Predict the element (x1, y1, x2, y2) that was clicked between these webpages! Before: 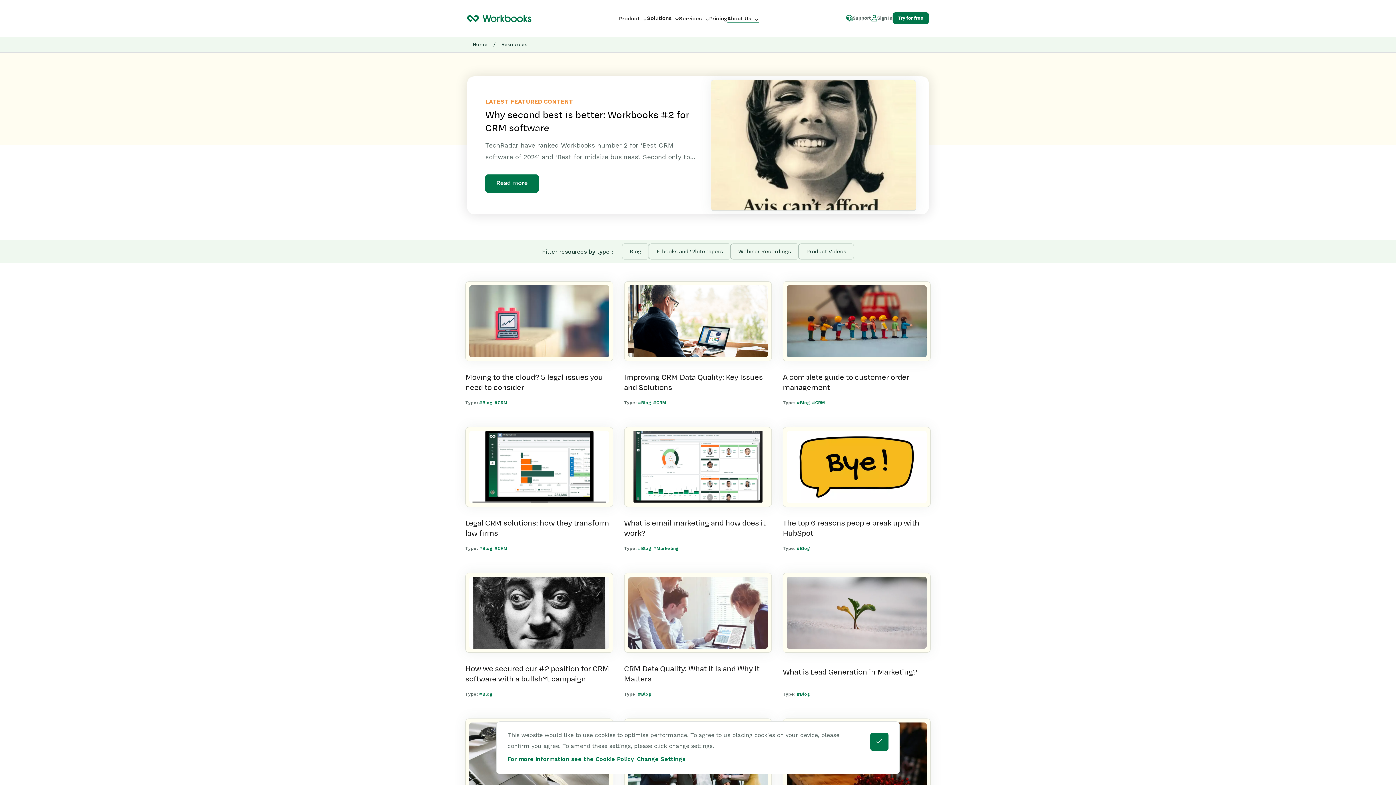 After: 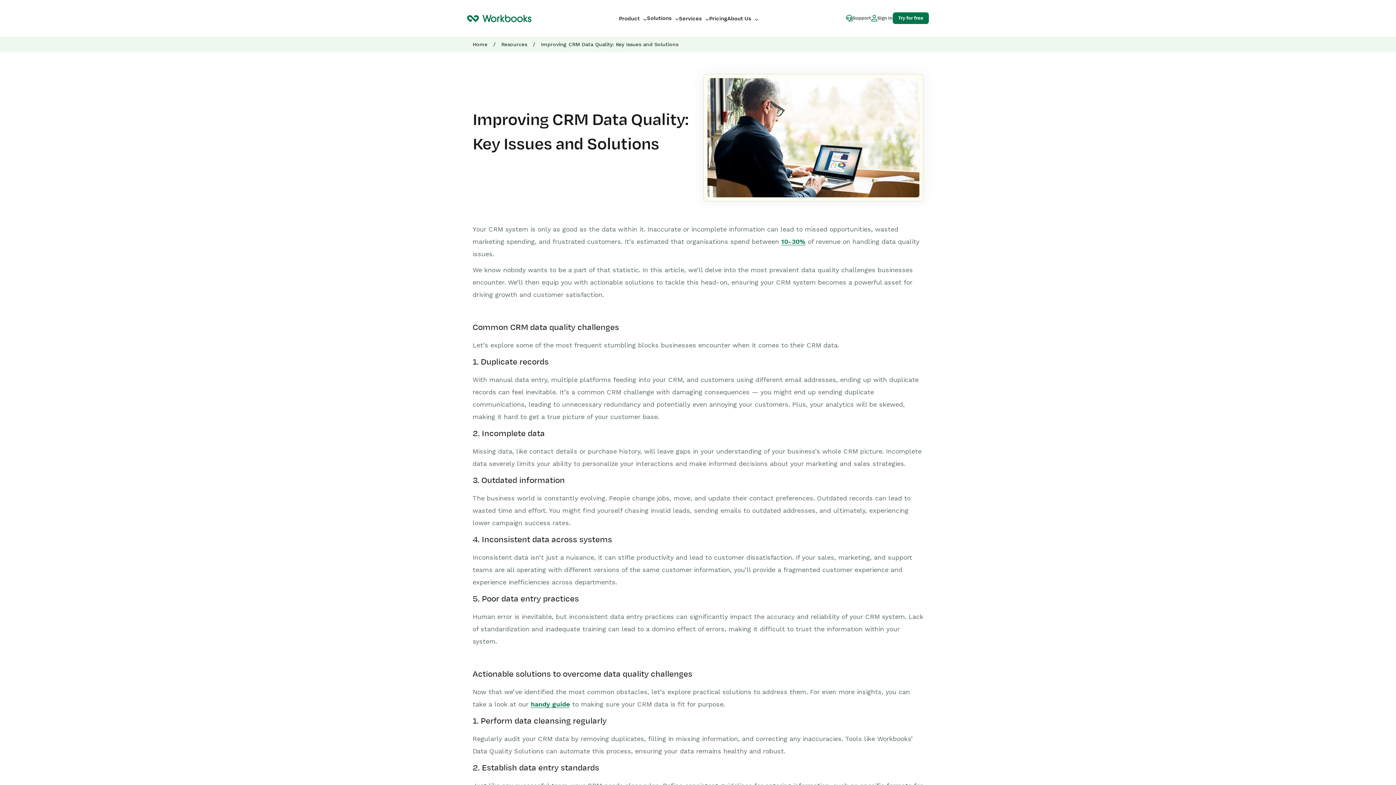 Action: bbox: (624, 281, 772, 361)